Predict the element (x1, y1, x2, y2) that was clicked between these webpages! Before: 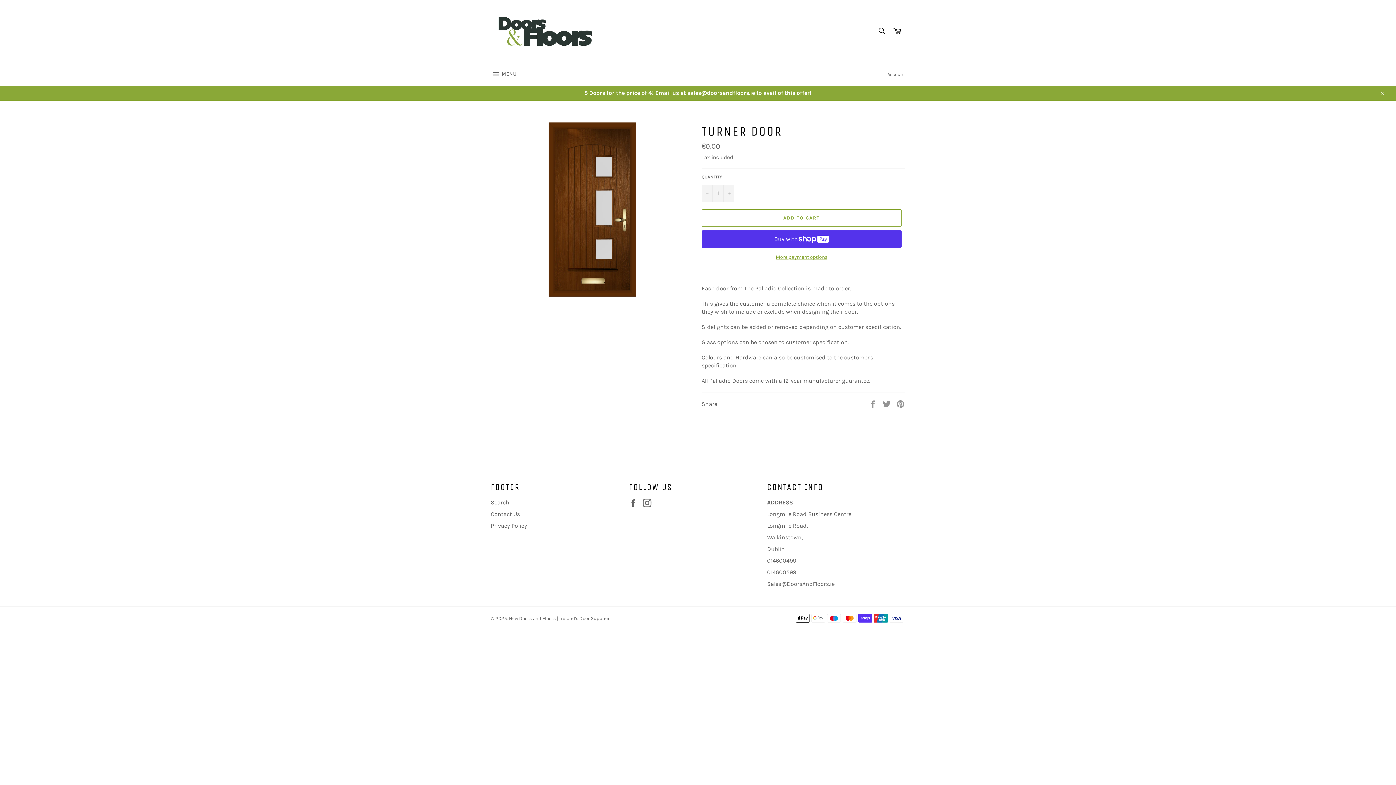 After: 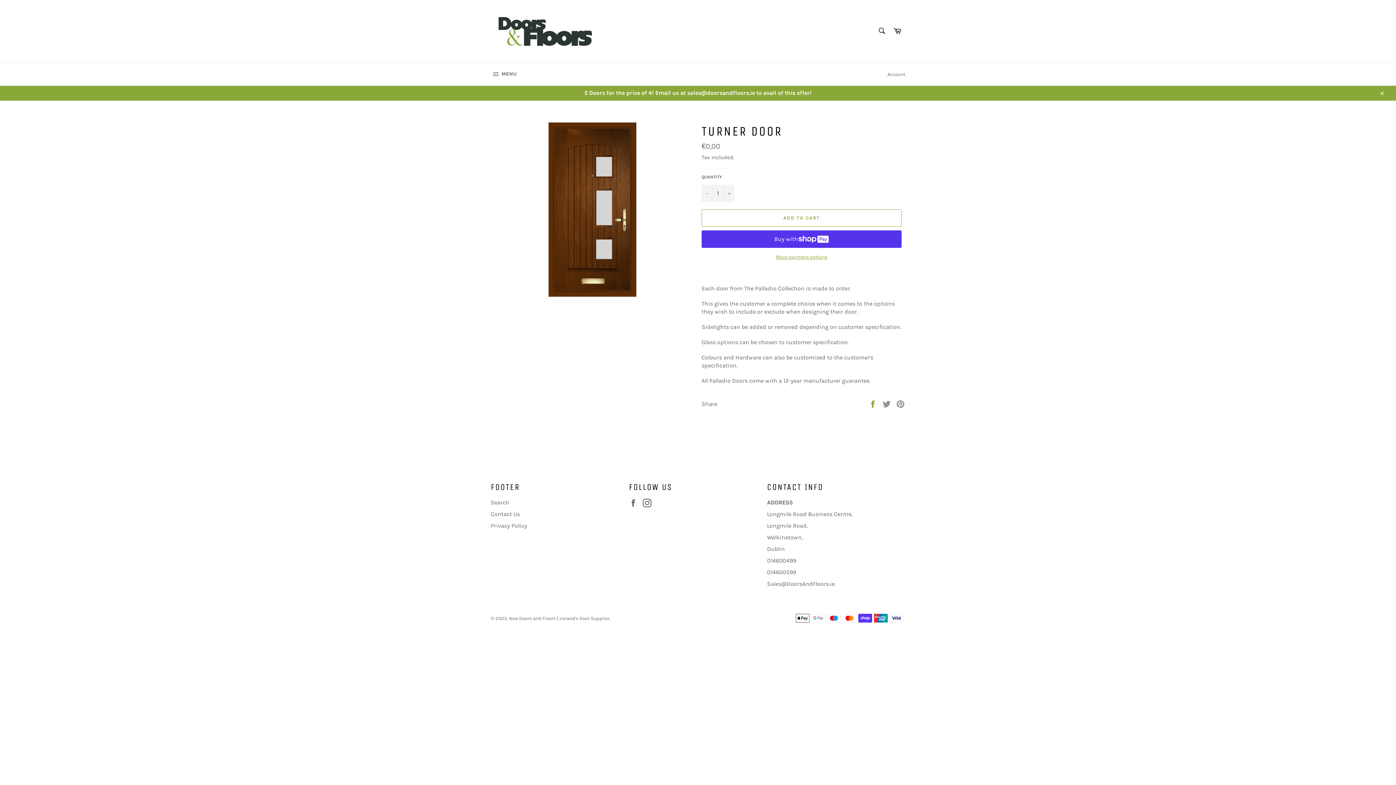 Action: bbox: (868, 400, 878, 407) label:  
Share on Facebook